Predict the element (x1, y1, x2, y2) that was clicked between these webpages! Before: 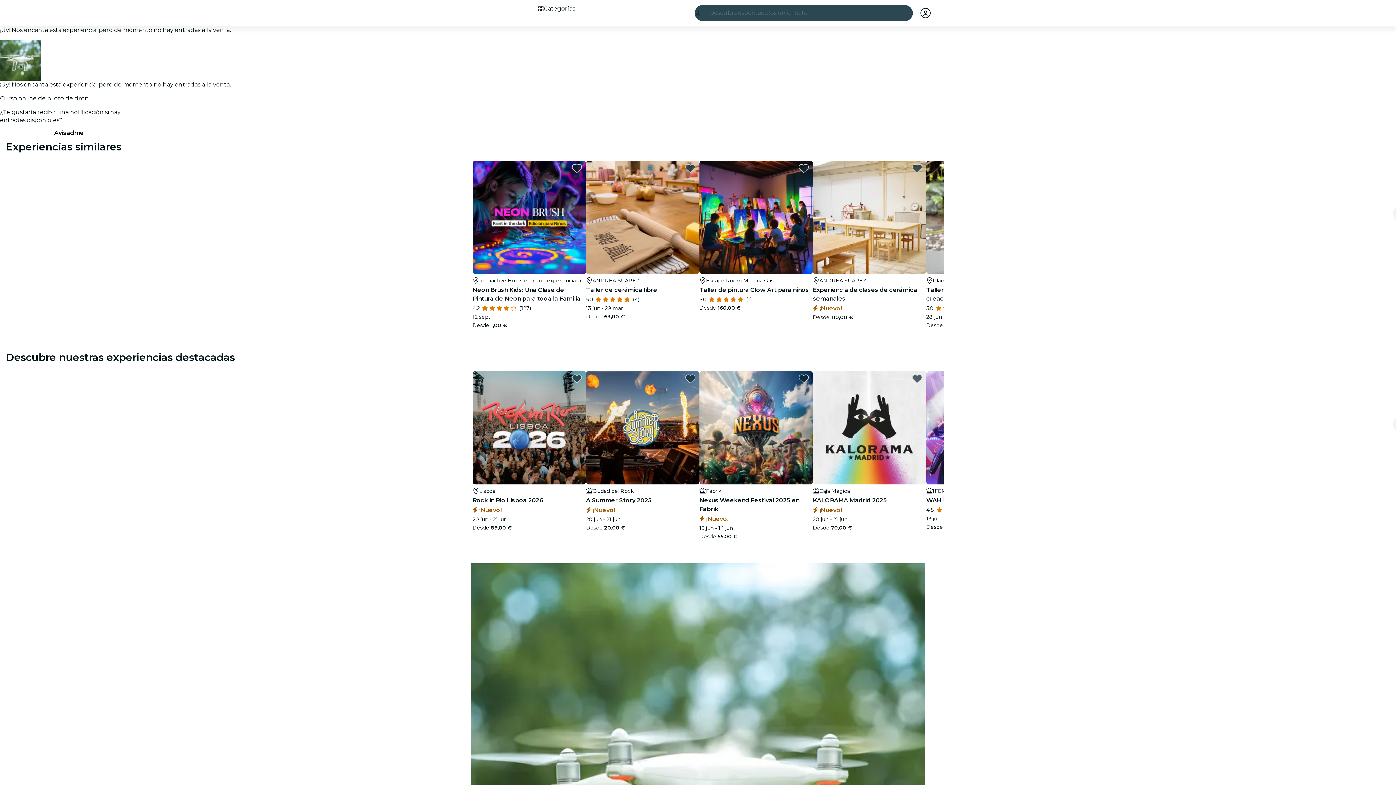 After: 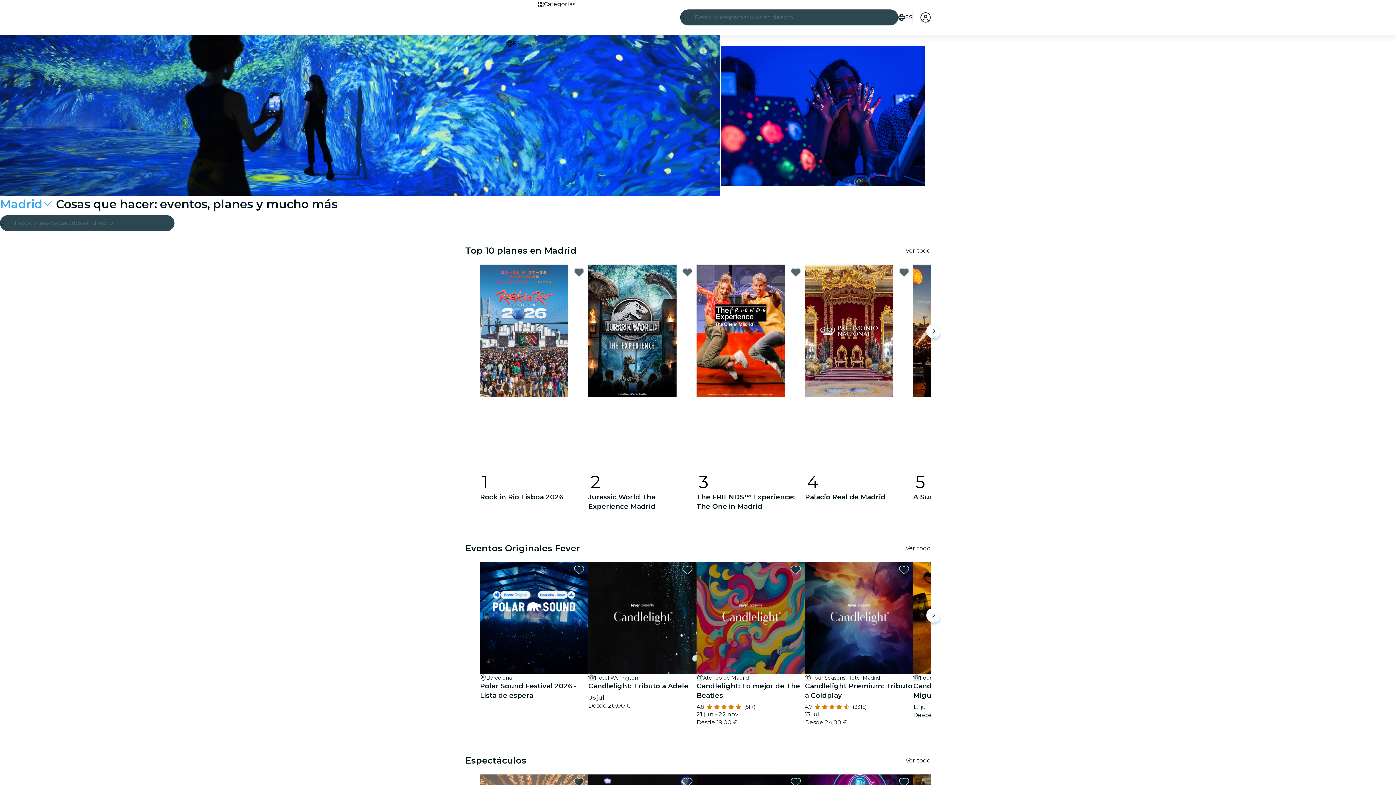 Action: label: Fever bbox: (468, 7, 497, 17)